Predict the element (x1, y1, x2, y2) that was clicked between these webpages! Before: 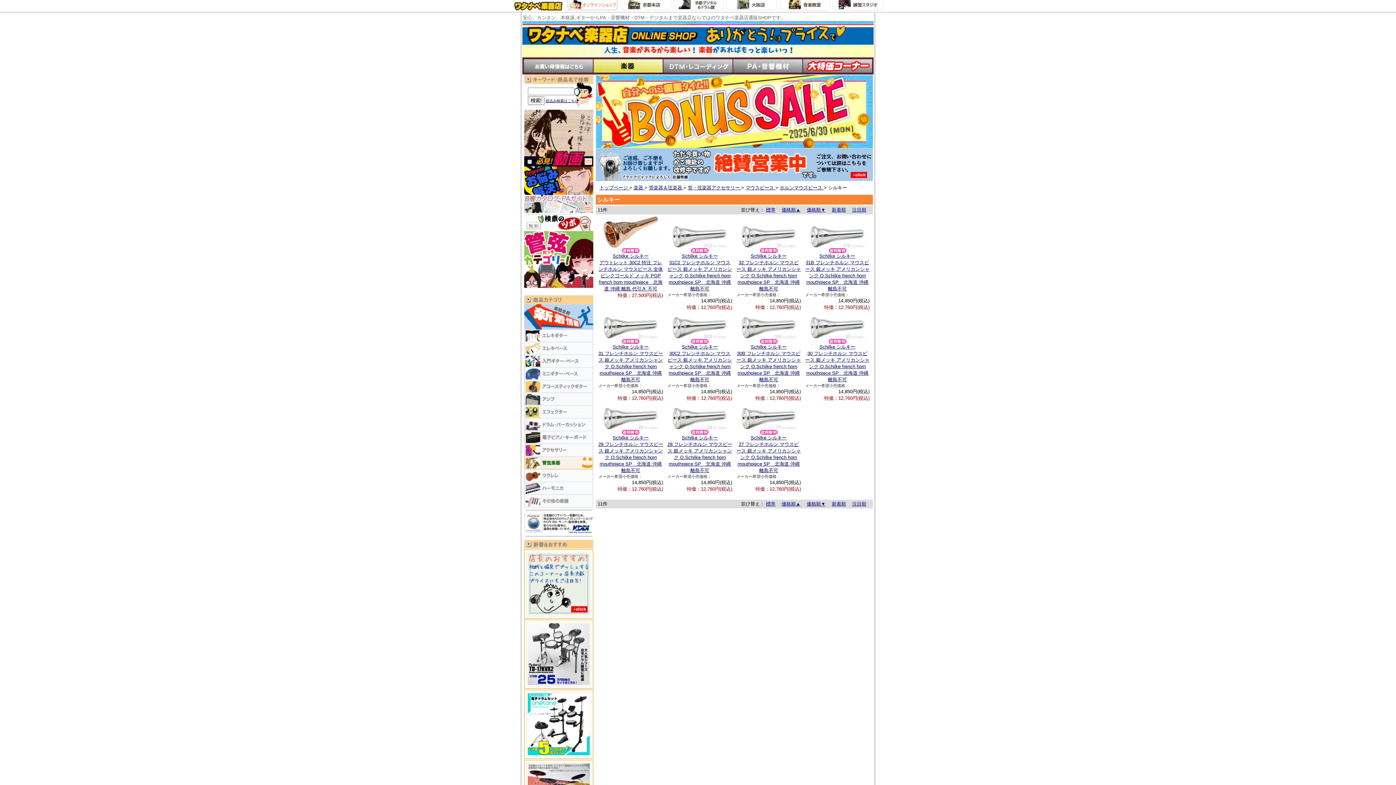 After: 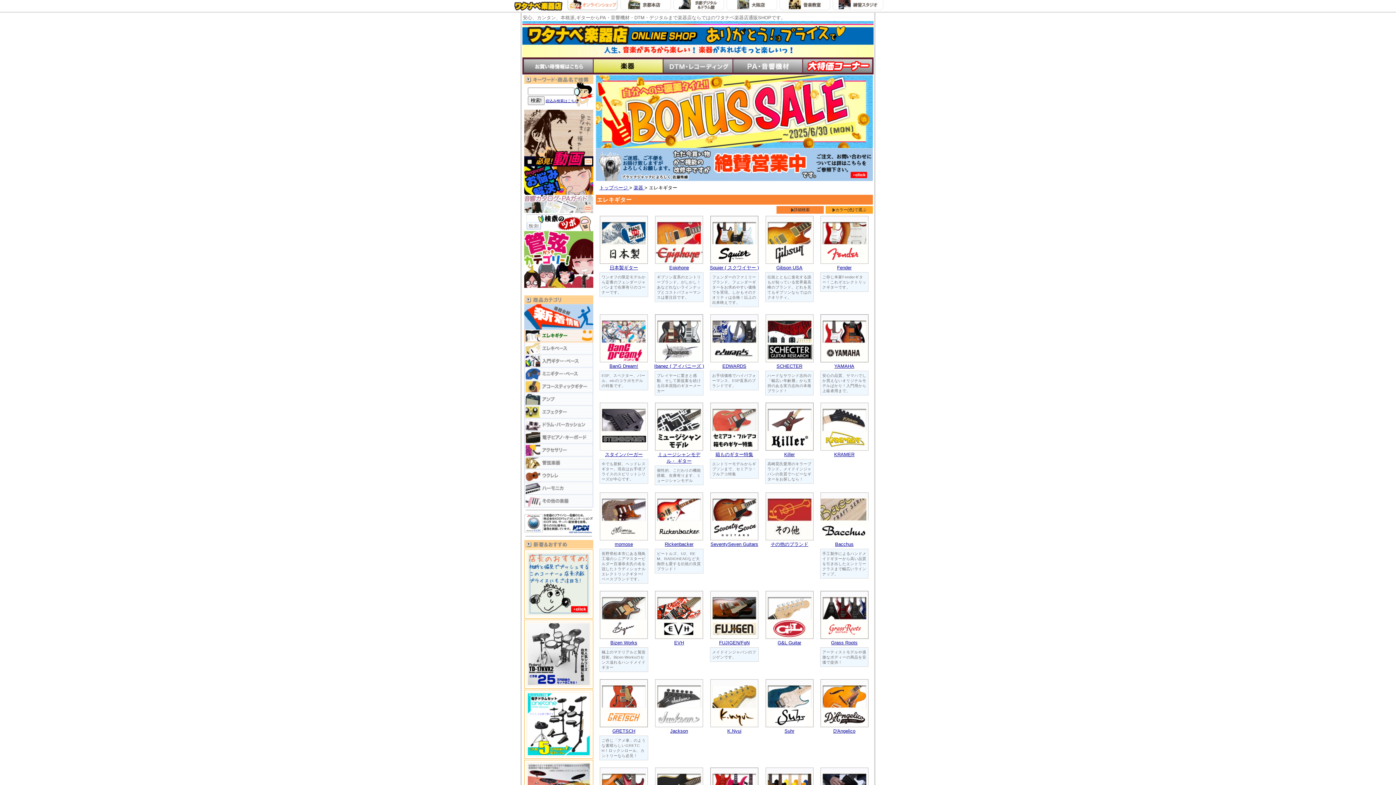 Action: bbox: (524, 338, 593, 343)